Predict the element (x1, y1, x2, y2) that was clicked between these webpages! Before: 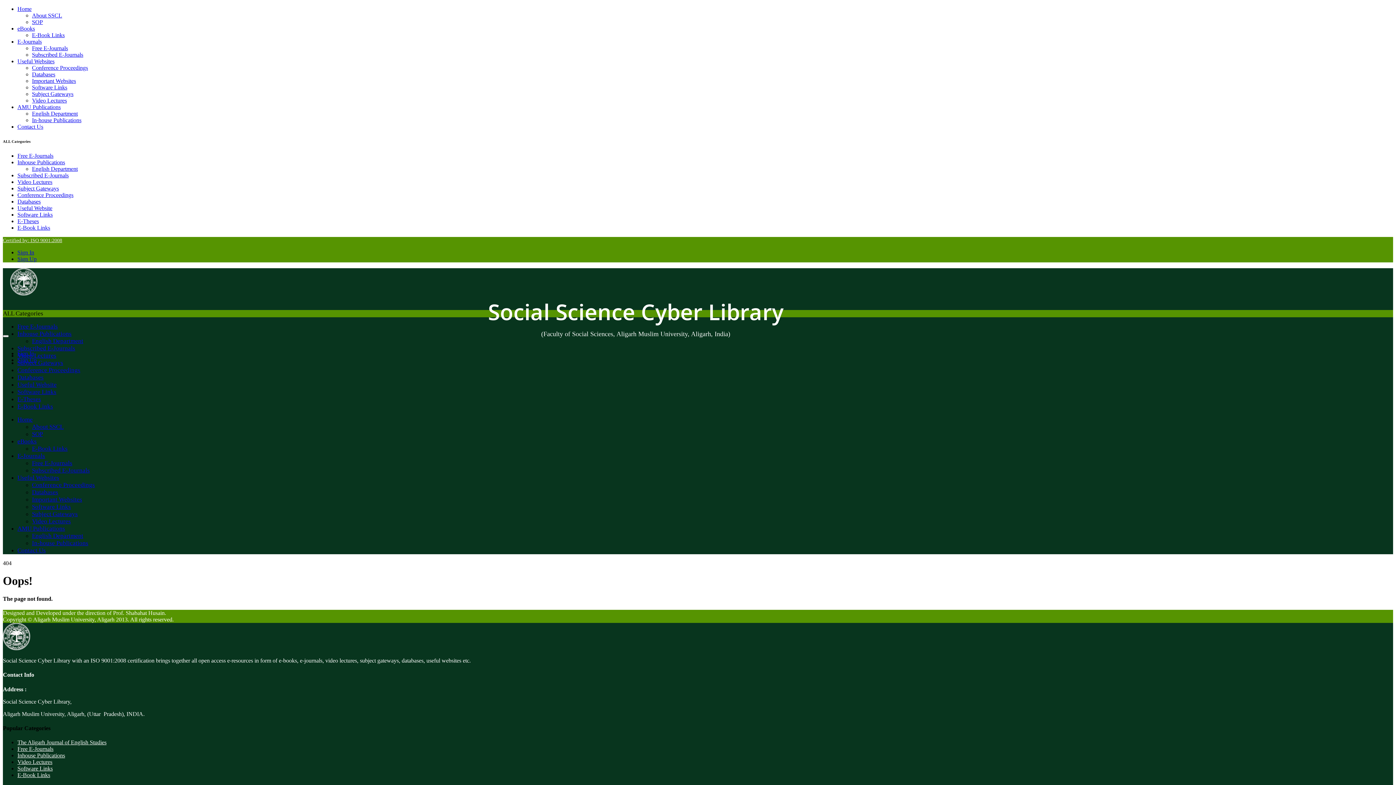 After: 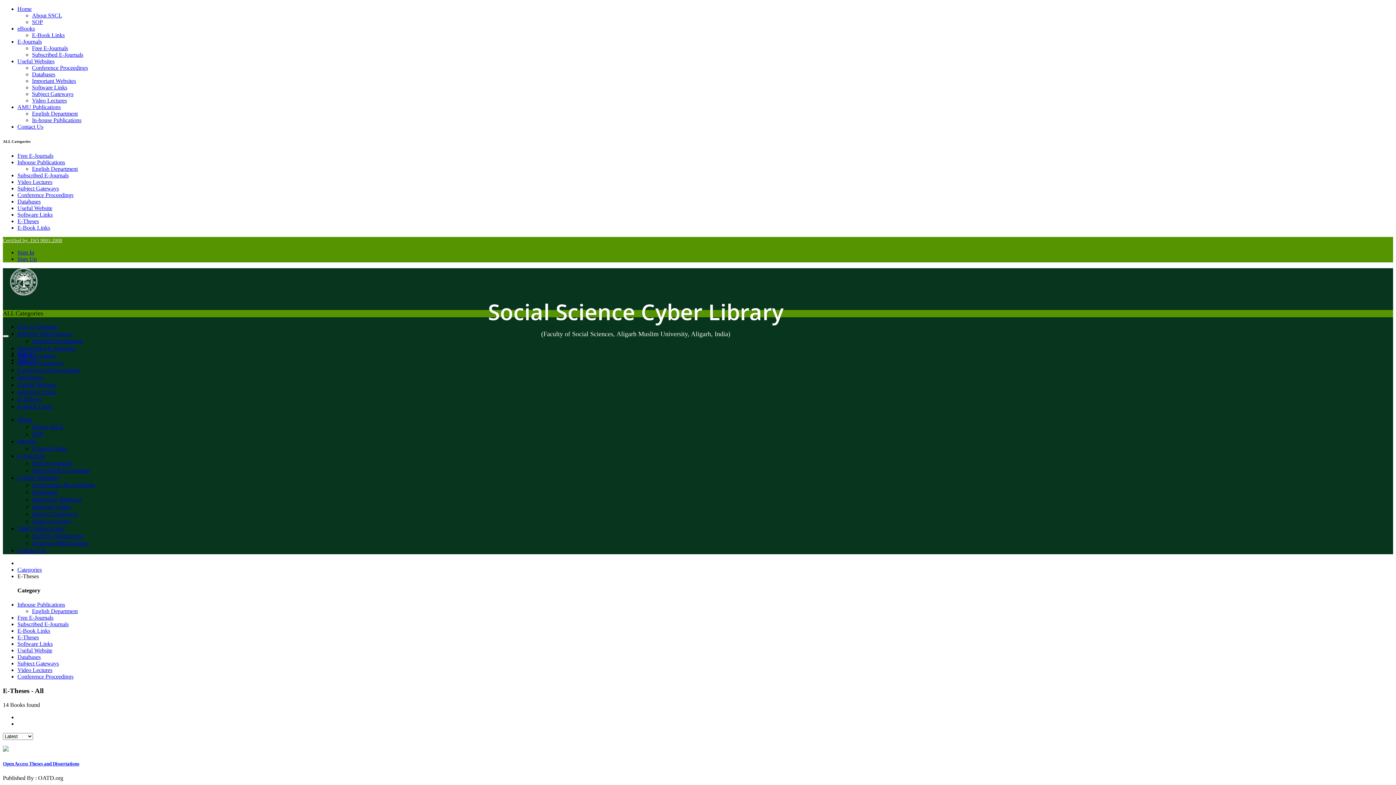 Action: label: E-Theses bbox: (17, 395, 41, 402)